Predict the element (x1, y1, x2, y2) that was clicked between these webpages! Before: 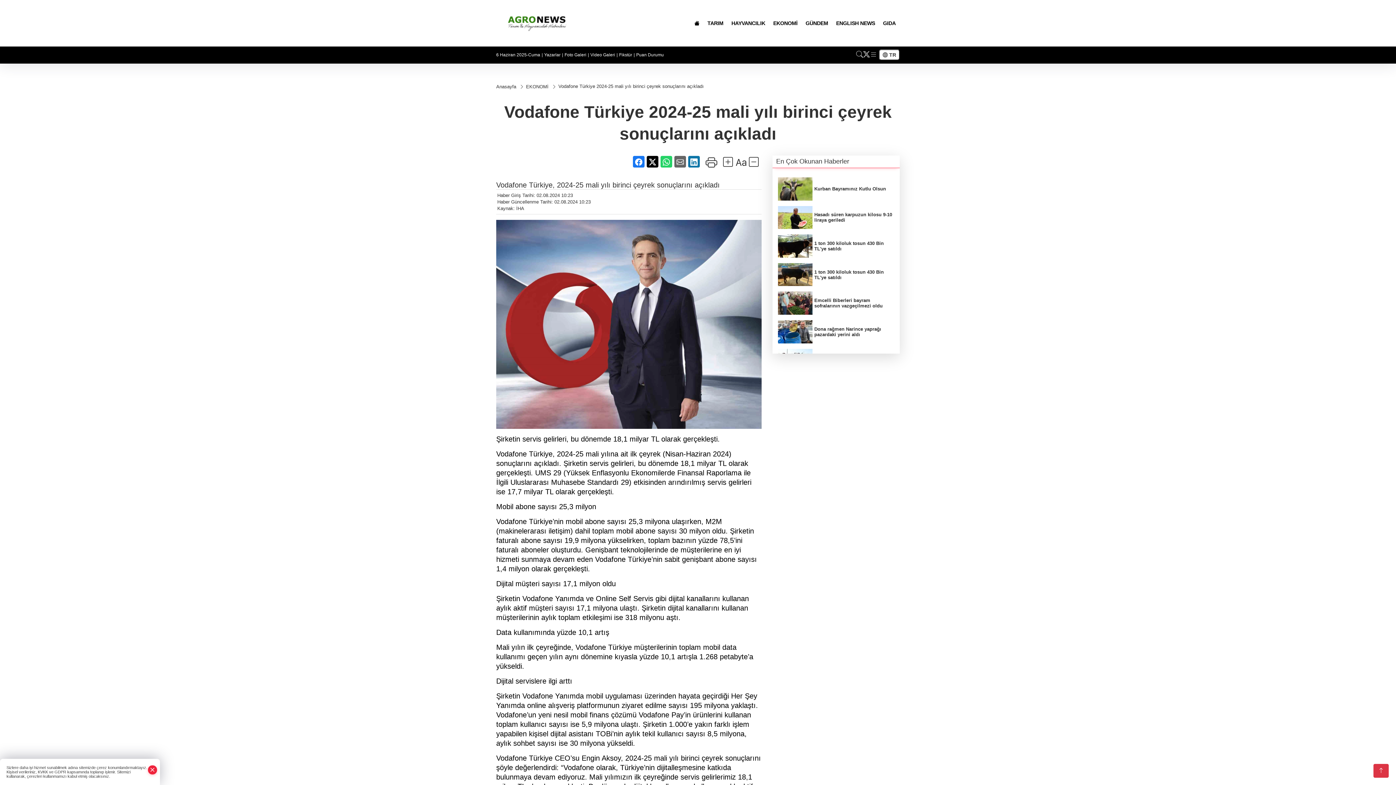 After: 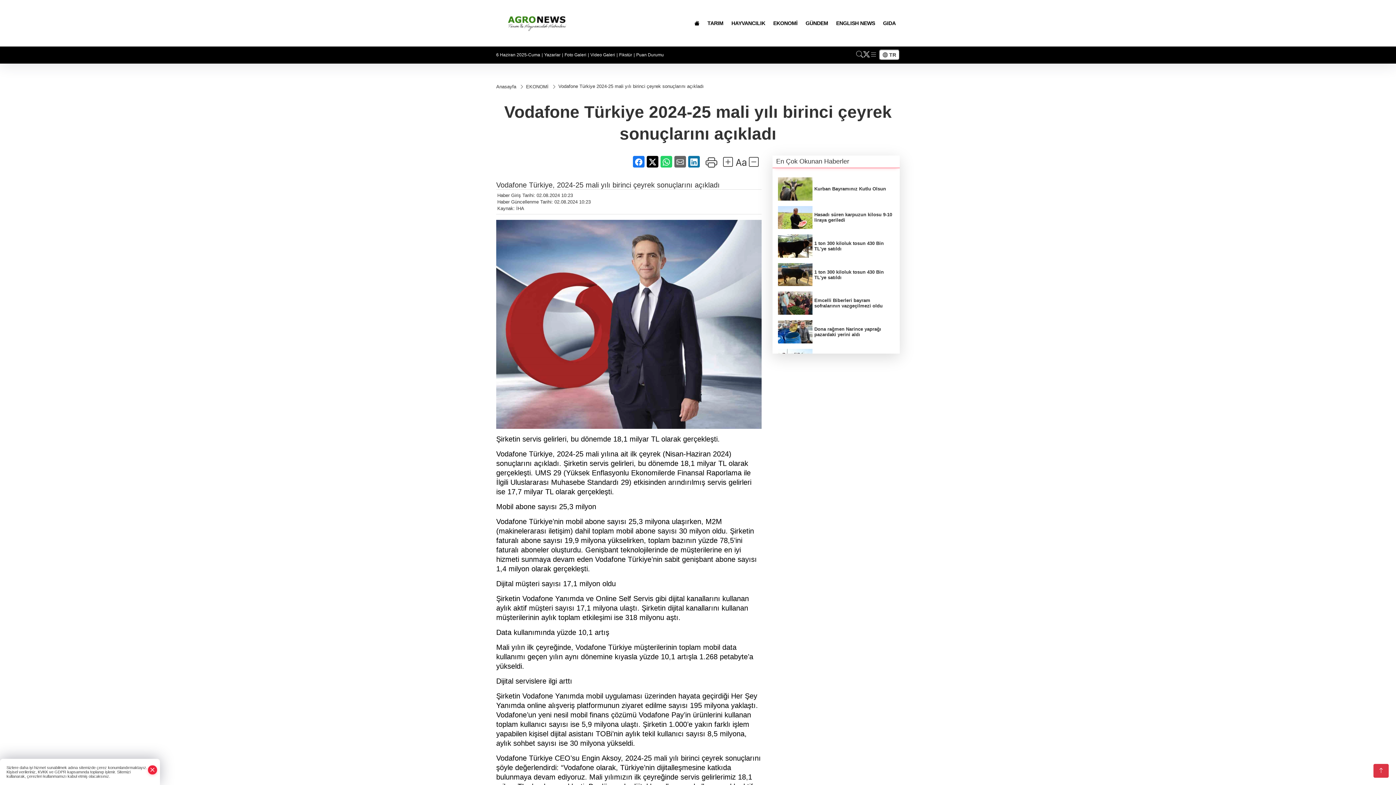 Action: bbox: (633, 156, 644, 167)